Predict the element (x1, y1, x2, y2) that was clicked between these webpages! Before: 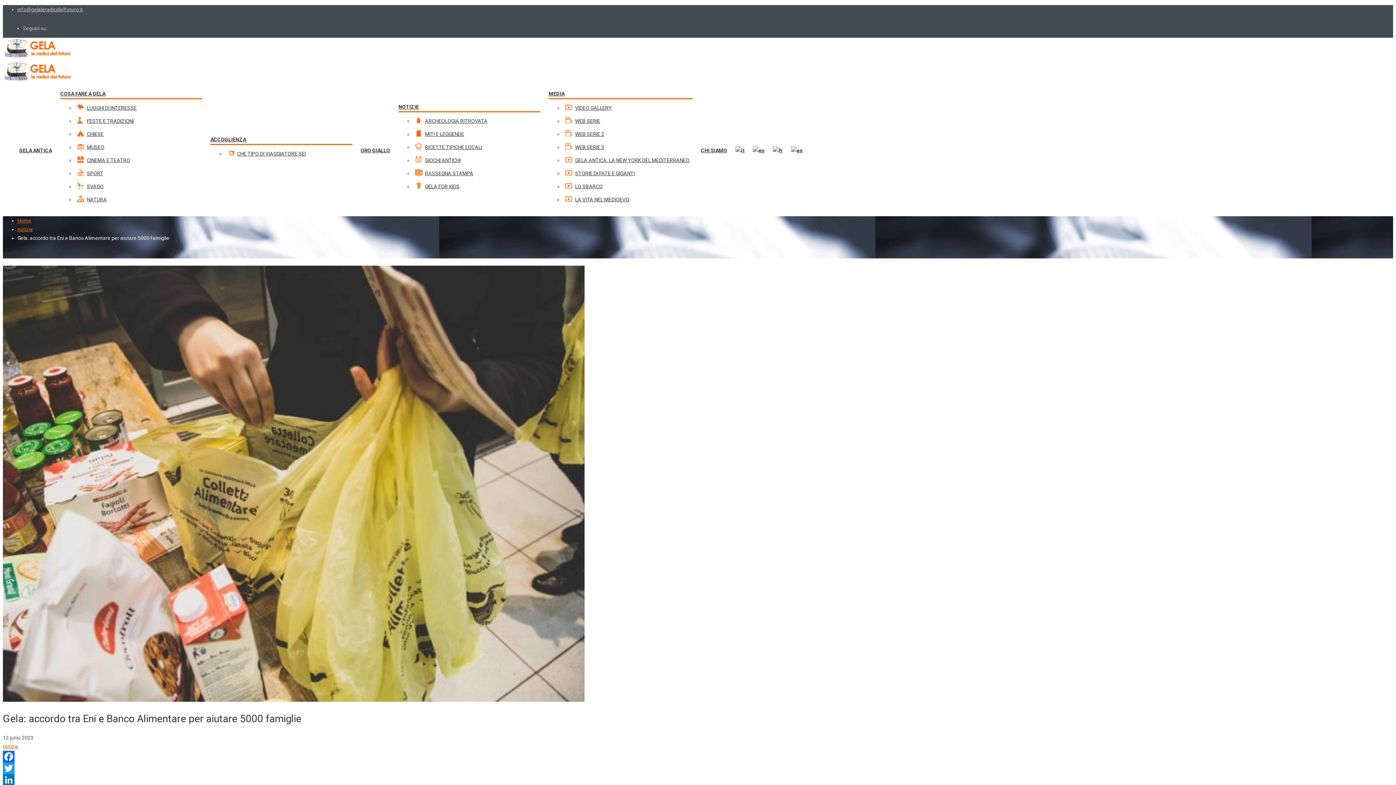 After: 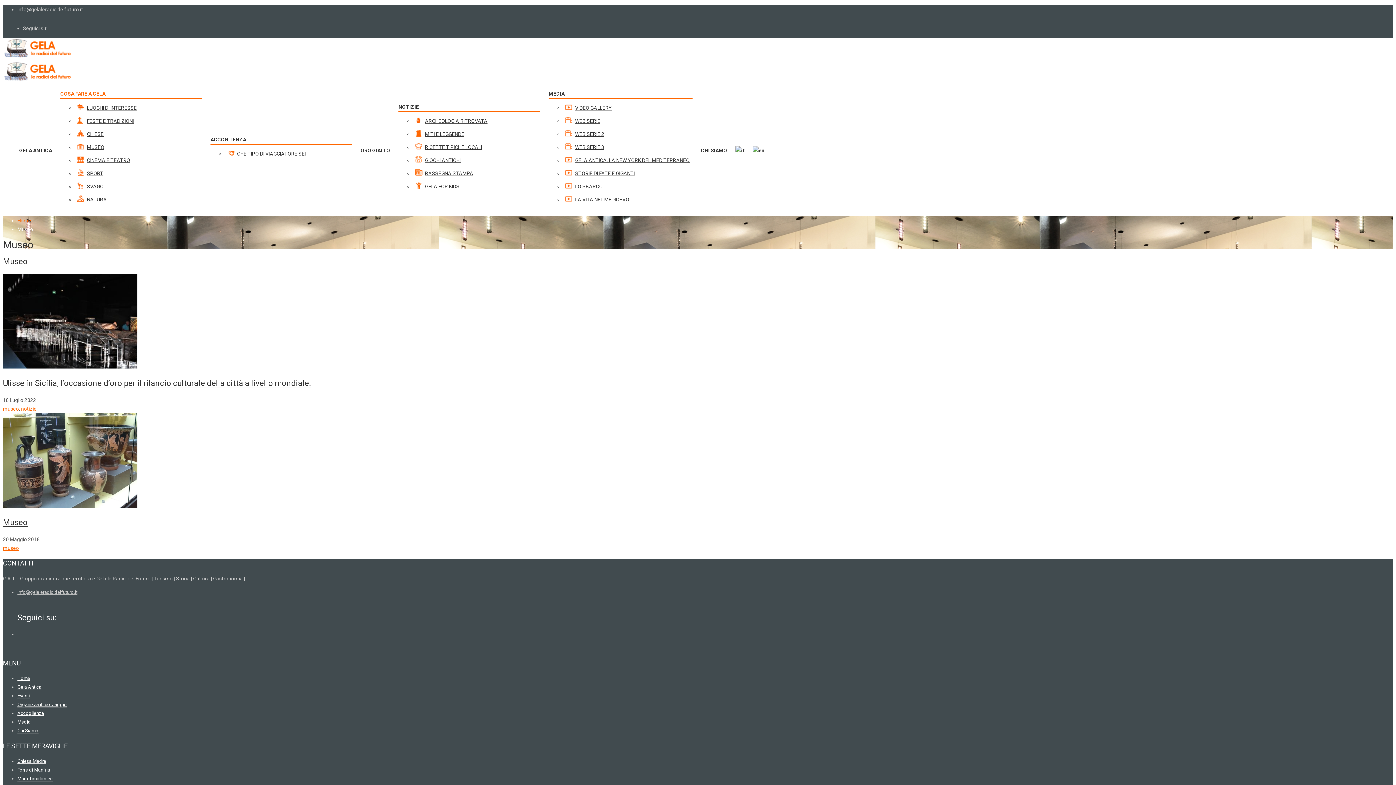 Action: bbox: (77, 138, 199, 151) label: MUSEO